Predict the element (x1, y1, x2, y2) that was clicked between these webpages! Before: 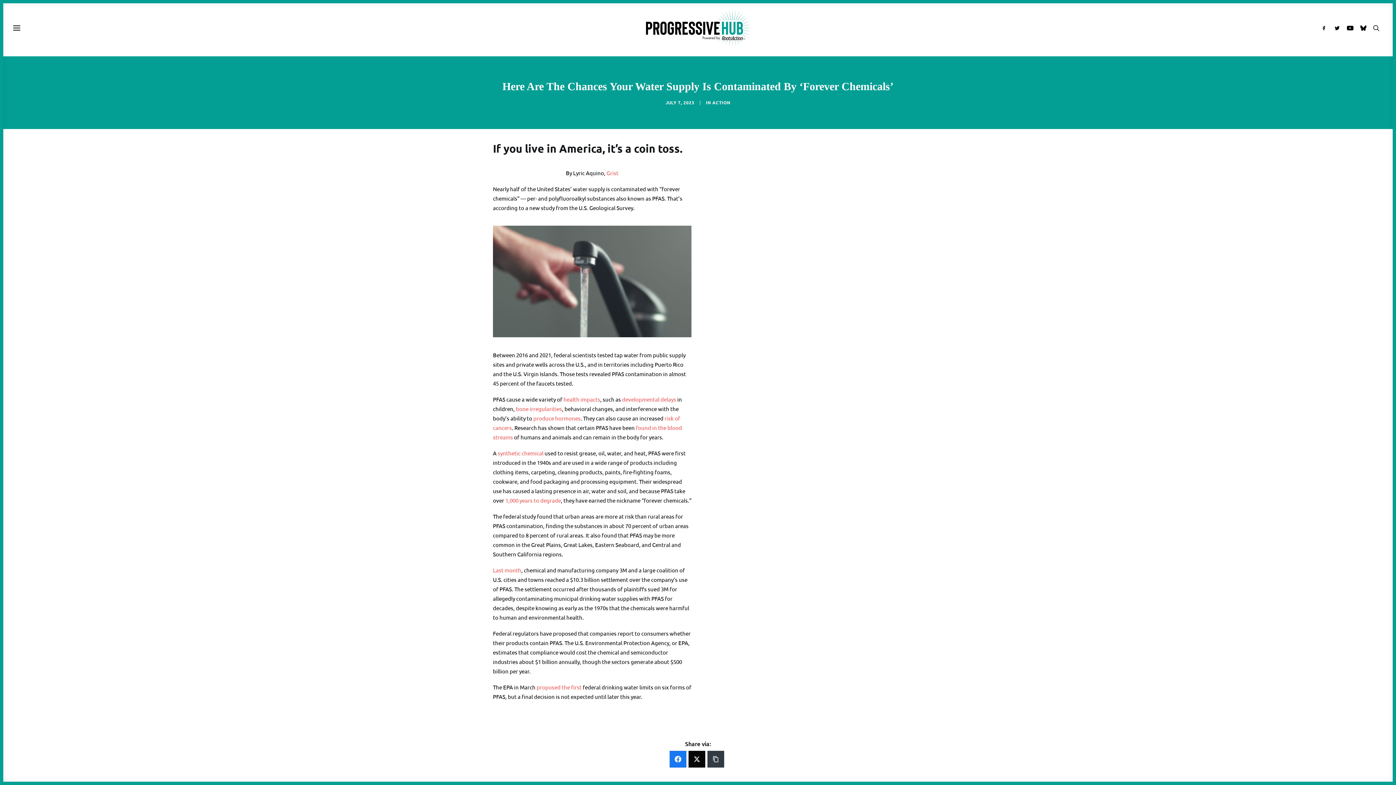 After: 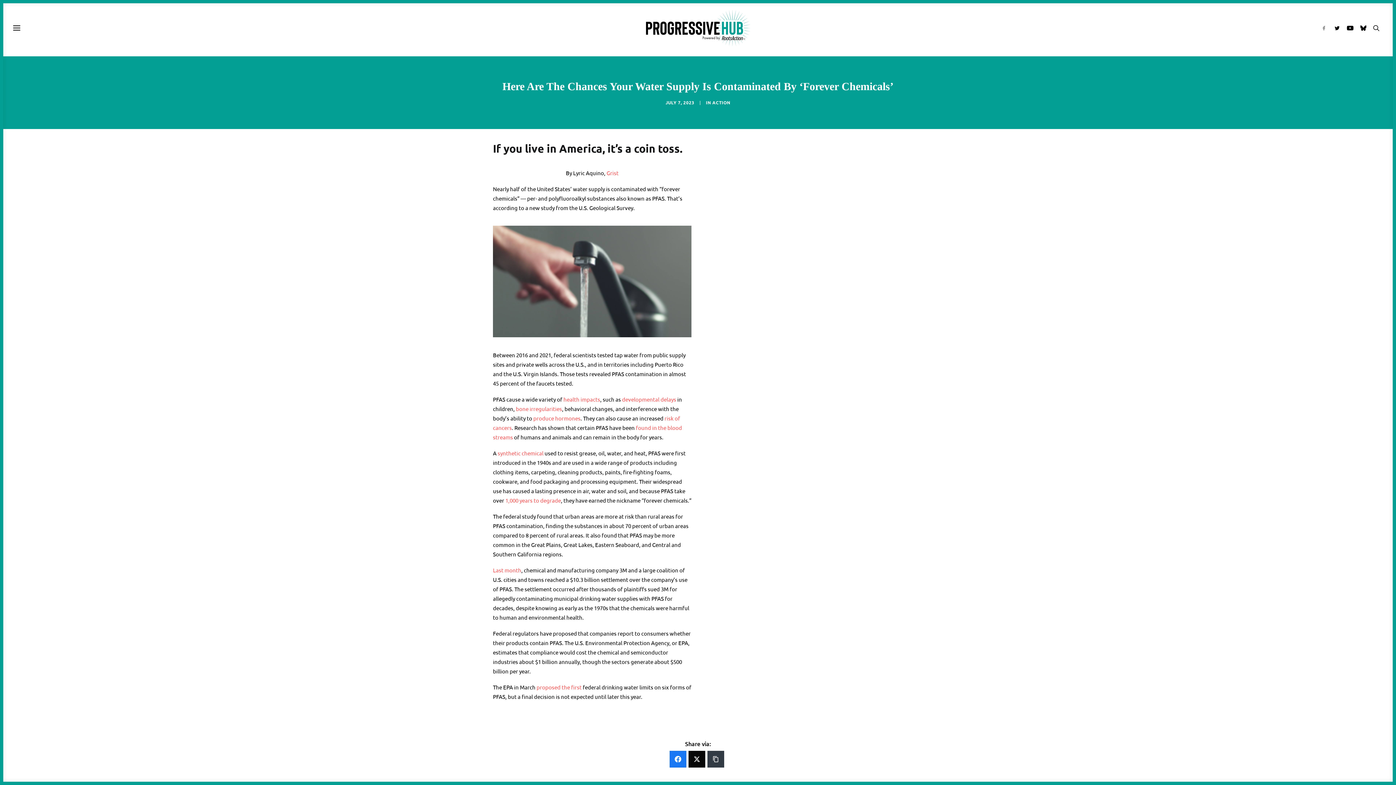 Action: bbox: (1321, 0, 1330, 56)